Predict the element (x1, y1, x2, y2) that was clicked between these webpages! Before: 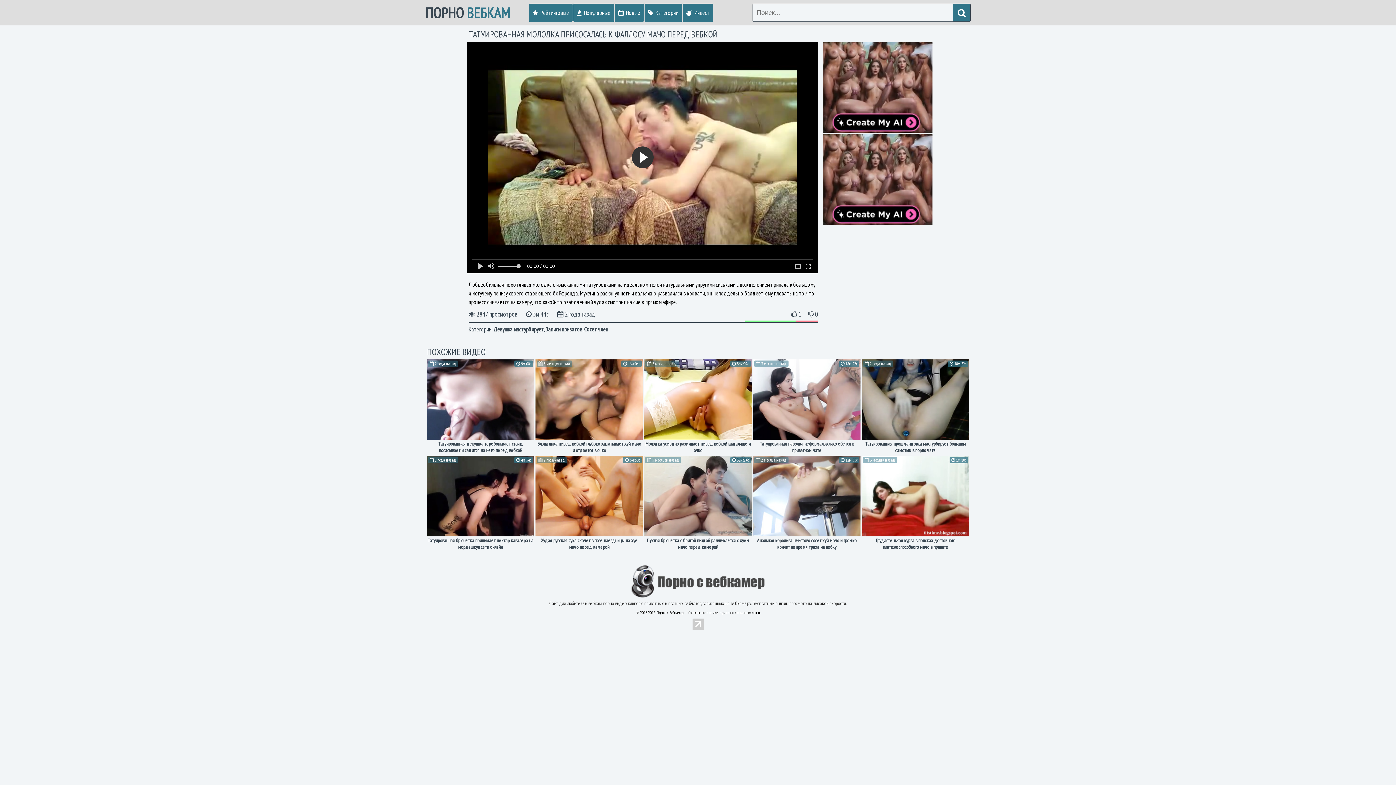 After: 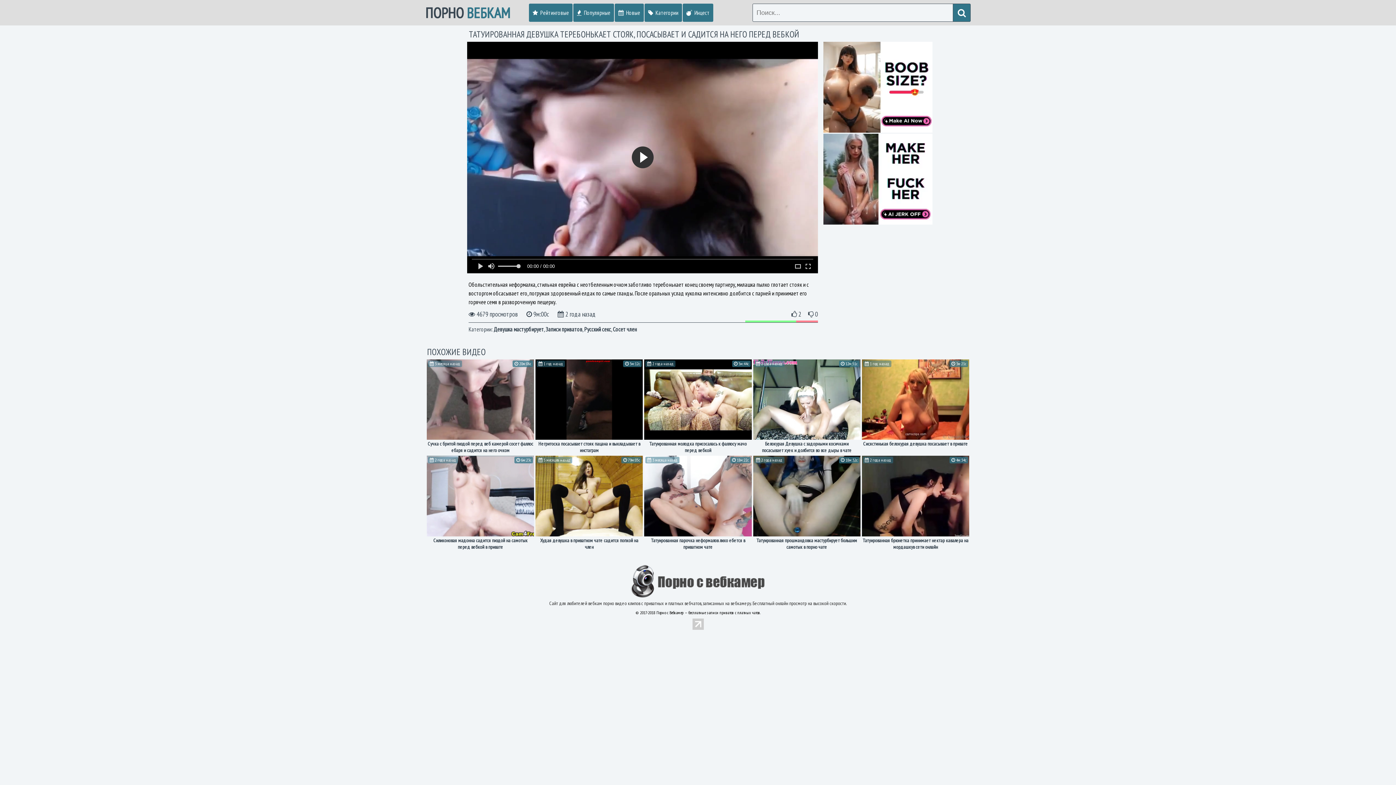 Action: bbox: (426, 359, 534, 454) label:  2 года назад
 9м:00с
Татуированная девушка теребонькает стояк, посасывает и садится на него перед вебкой